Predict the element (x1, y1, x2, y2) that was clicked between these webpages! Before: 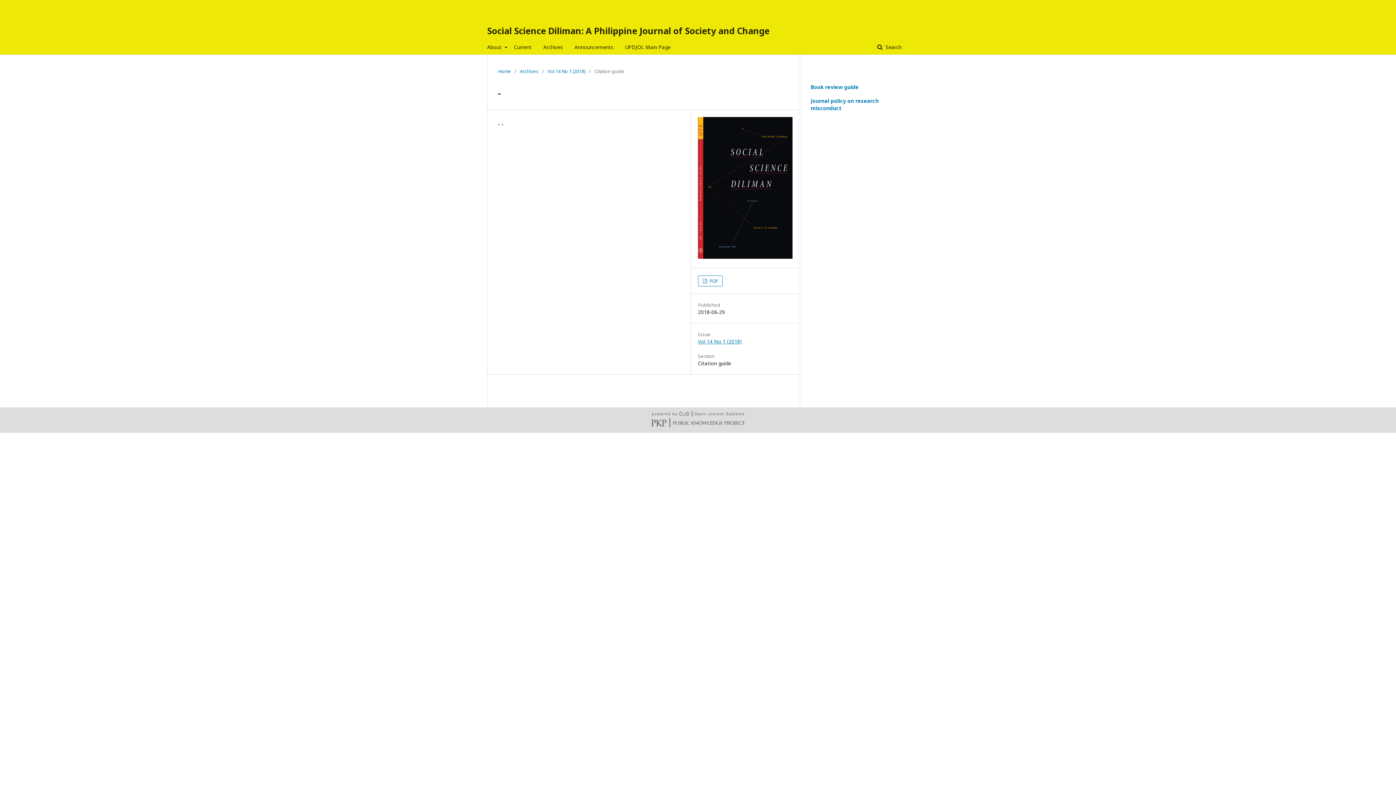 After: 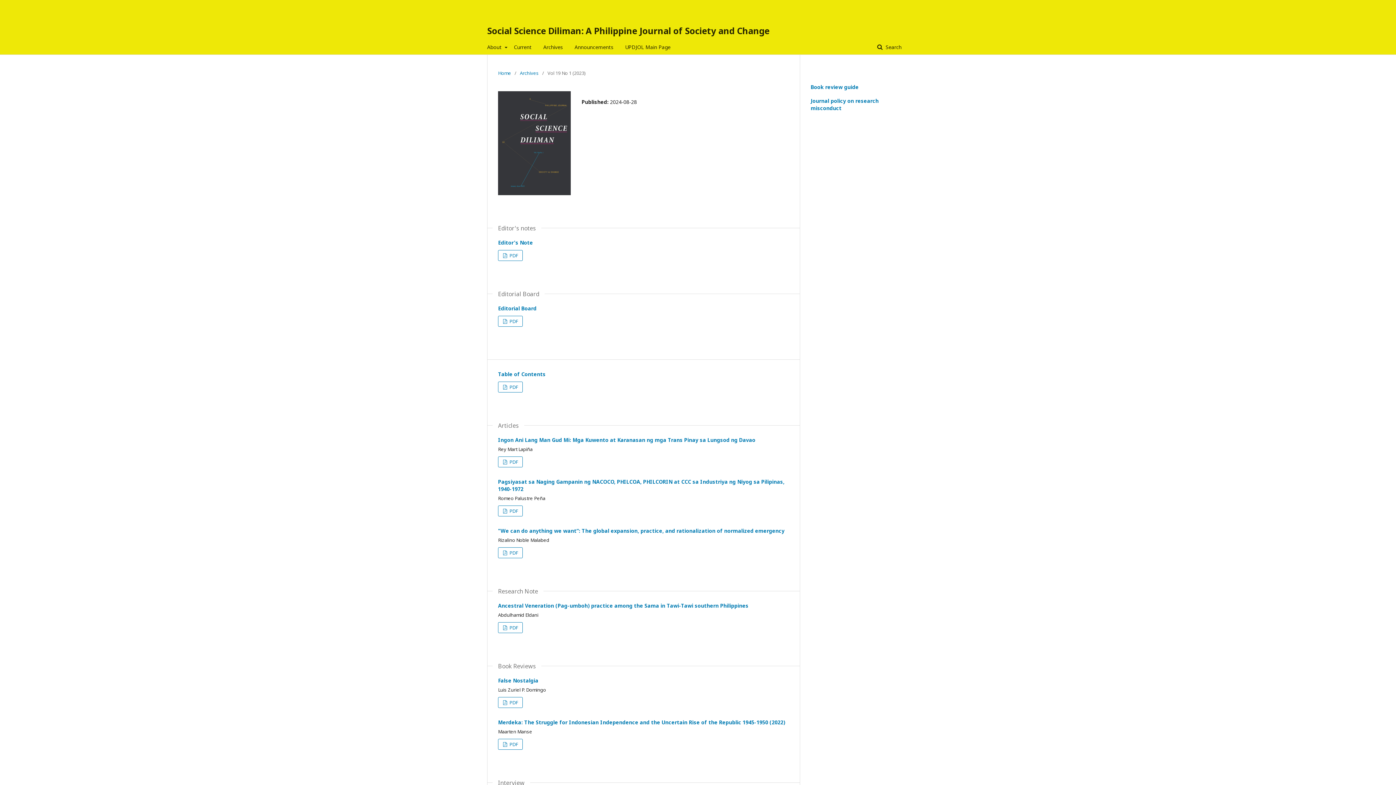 Action: label: Current bbox: (514, 40, 531, 54)